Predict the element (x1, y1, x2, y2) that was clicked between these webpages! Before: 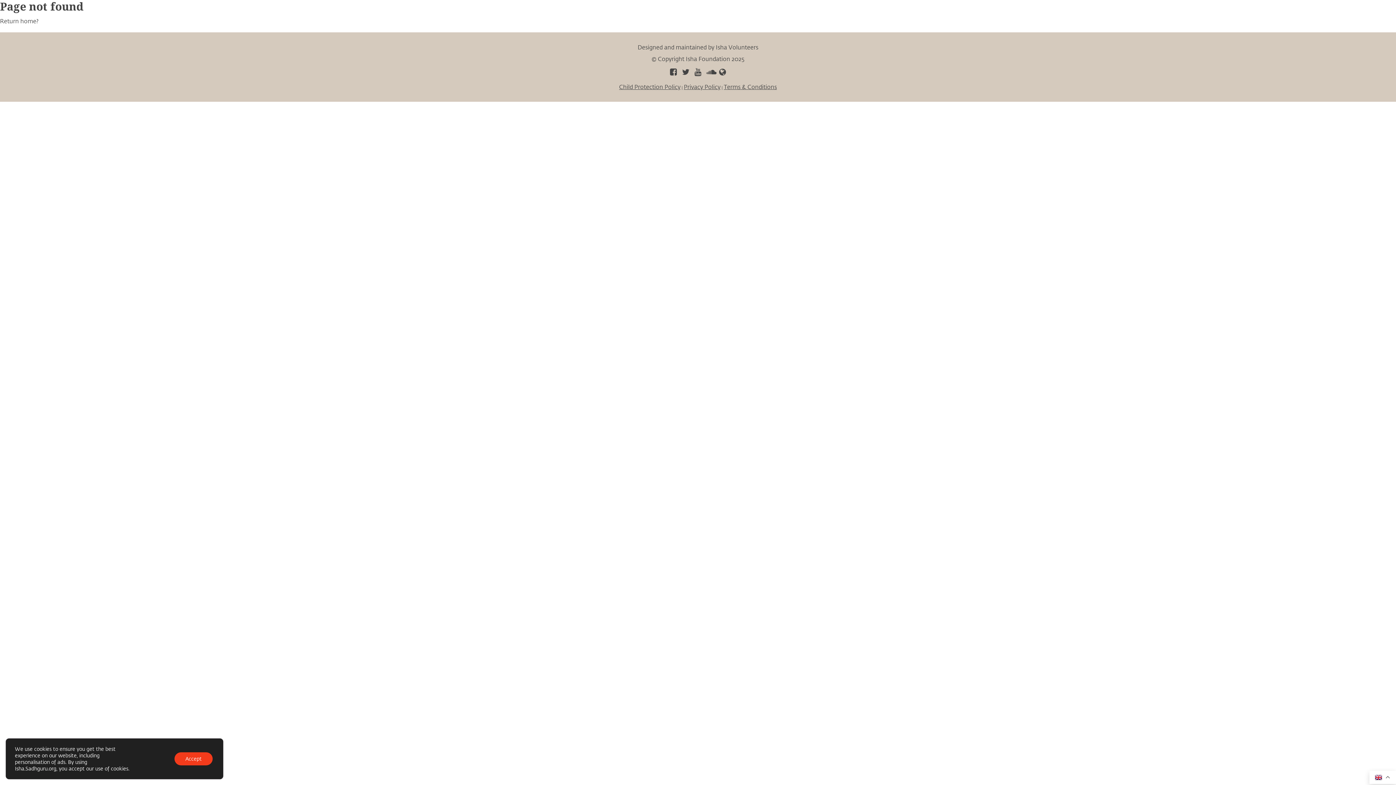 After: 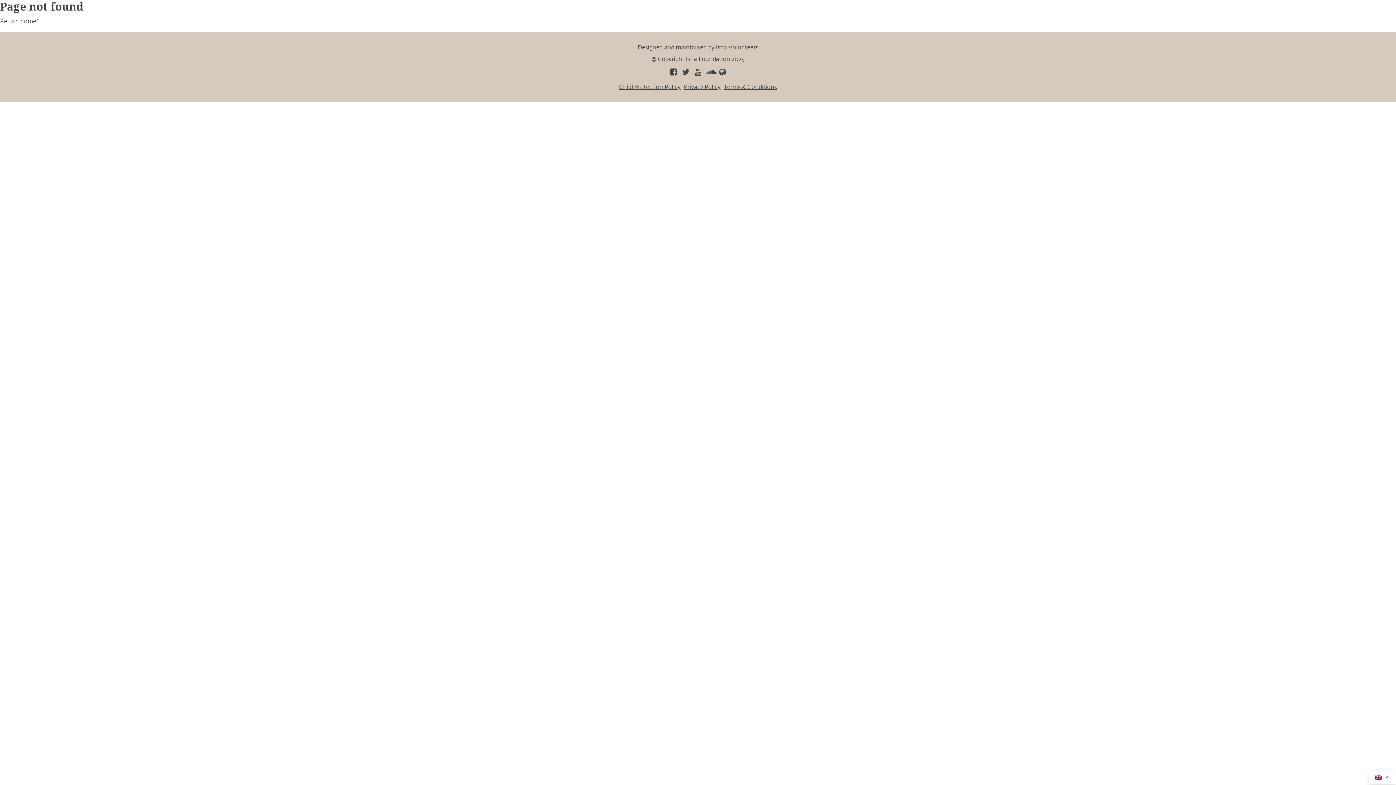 Action: bbox: (174, 752, 212, 765) label: Accept